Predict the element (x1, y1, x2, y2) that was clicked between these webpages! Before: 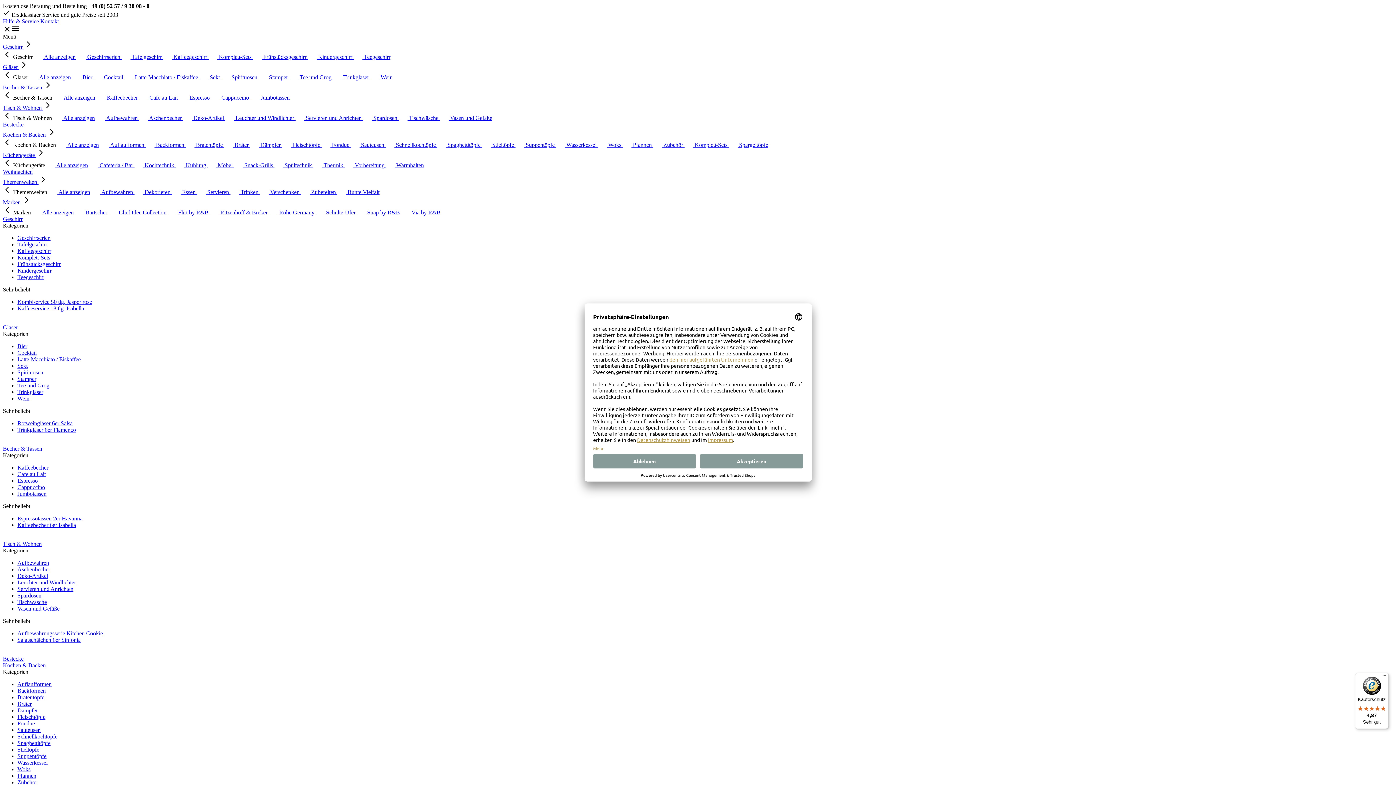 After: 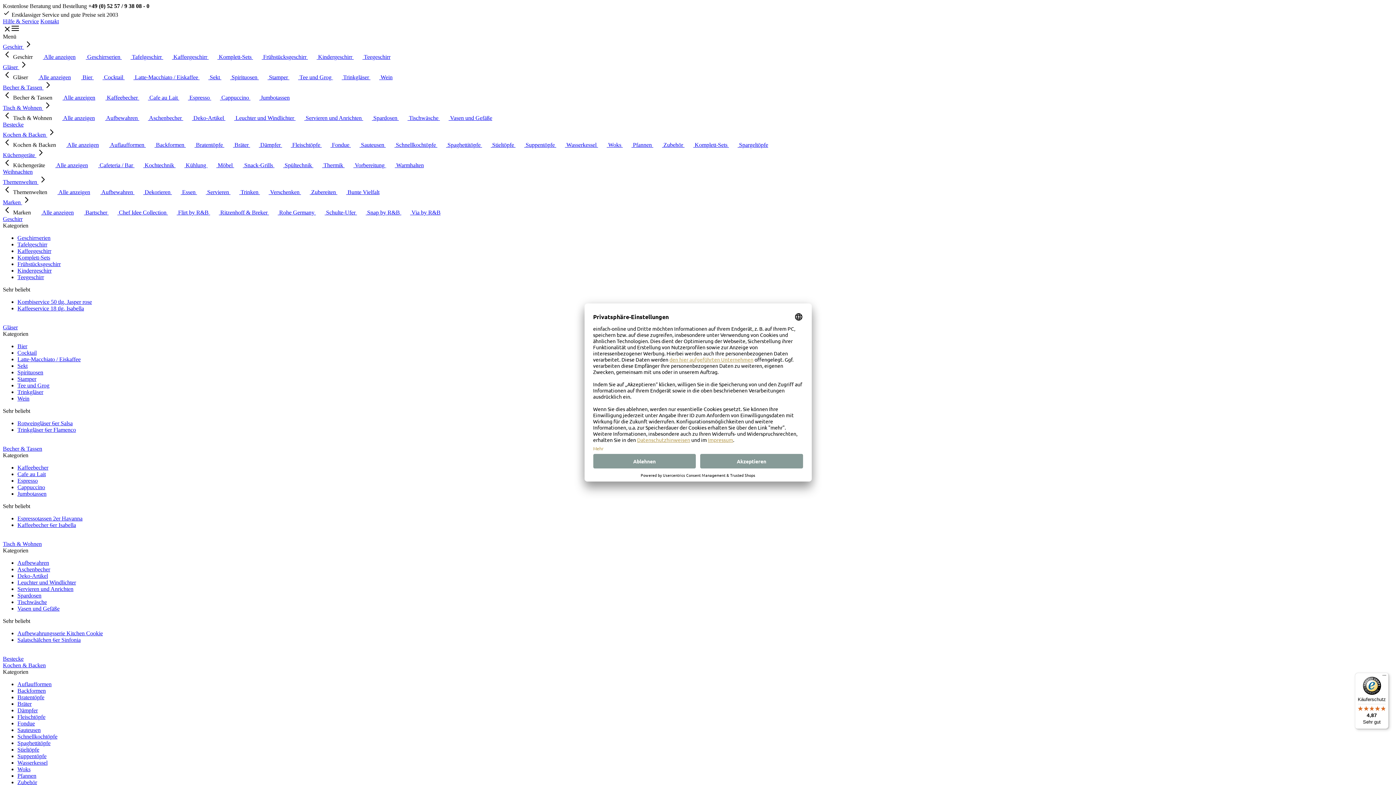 Action: bbox: (2, 94, 53, 100) label:  Becher & Tassen 